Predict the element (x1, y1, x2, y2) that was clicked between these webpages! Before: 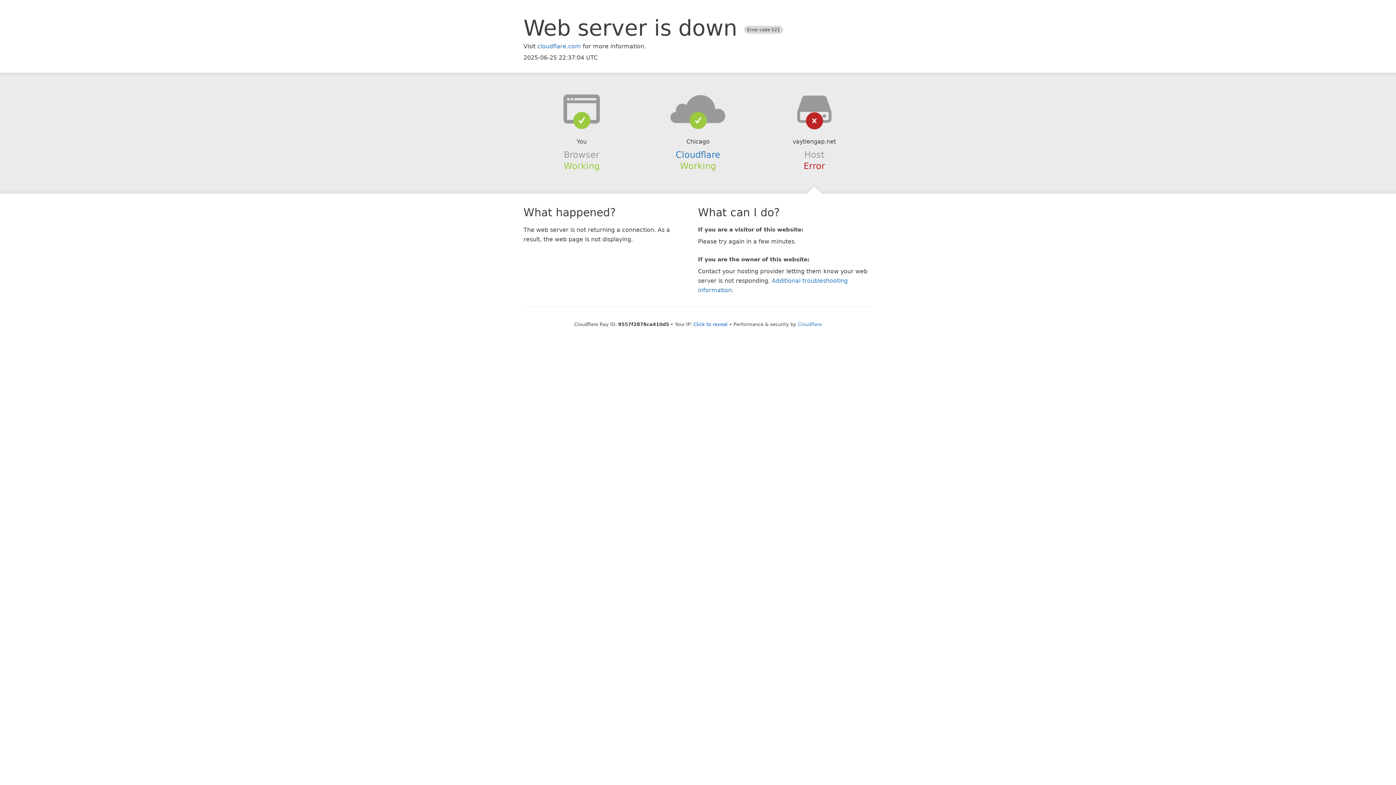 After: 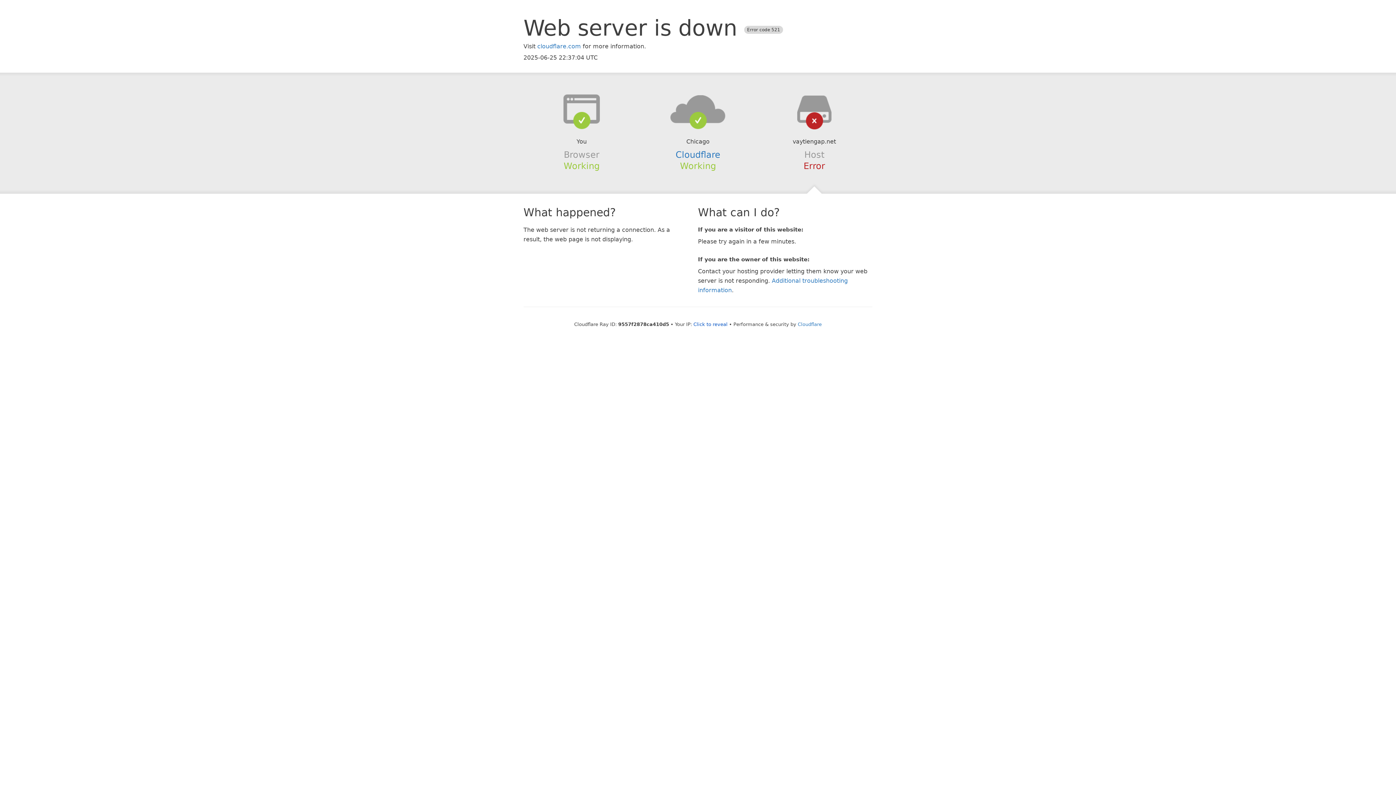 Action: bbox: (639, 94, 756, 123)